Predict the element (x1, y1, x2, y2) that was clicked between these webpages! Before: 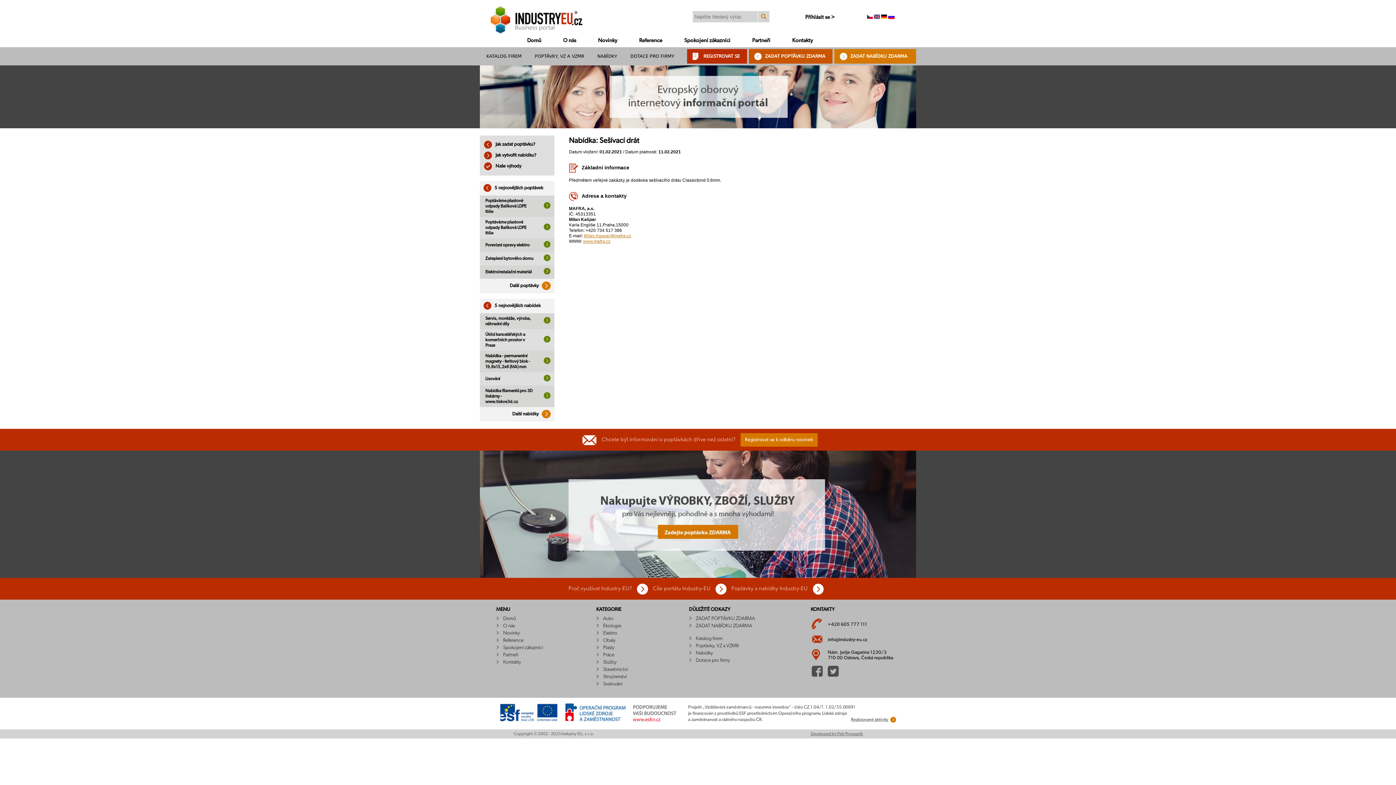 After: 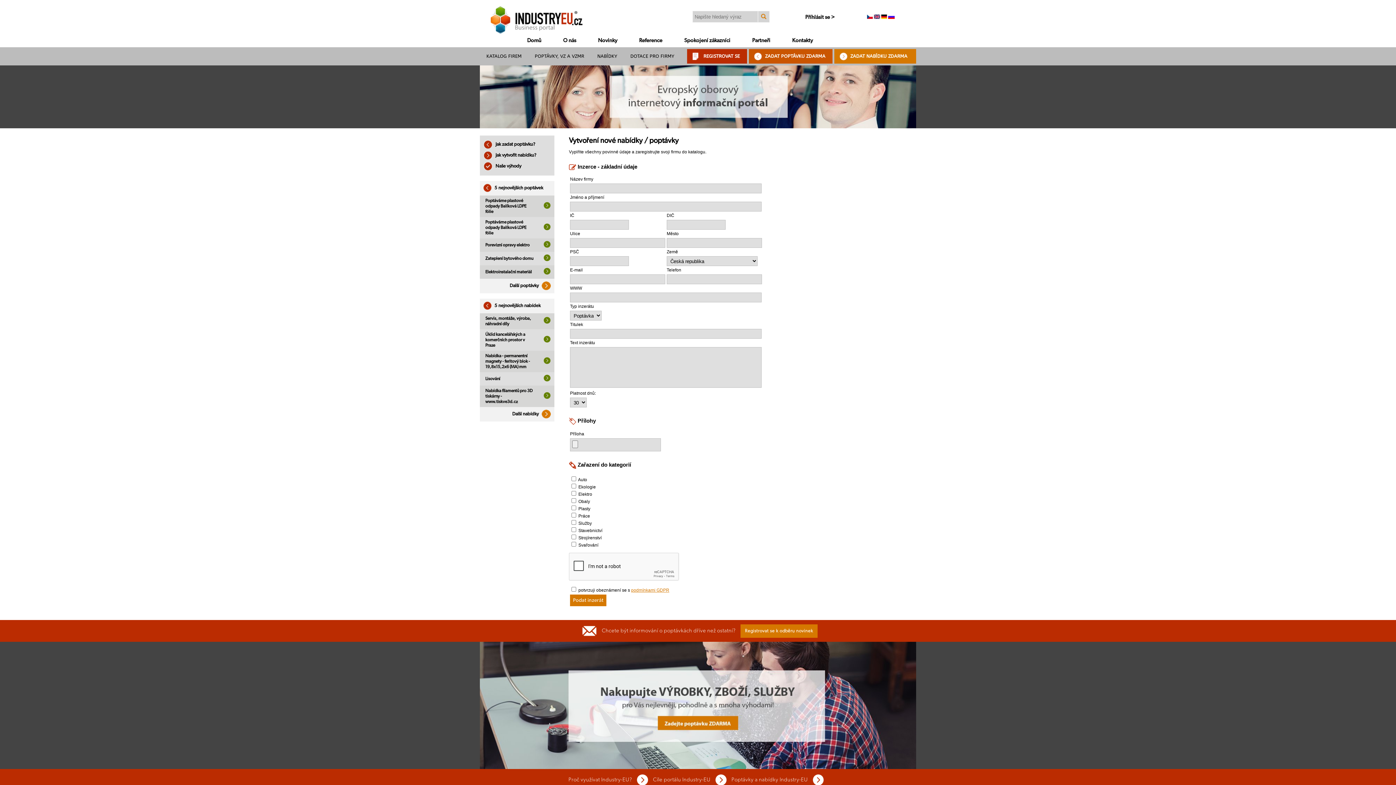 Action: label: ZADAT POPTÁVKU ZDARMA bbox: (765, 53, 825, 58)